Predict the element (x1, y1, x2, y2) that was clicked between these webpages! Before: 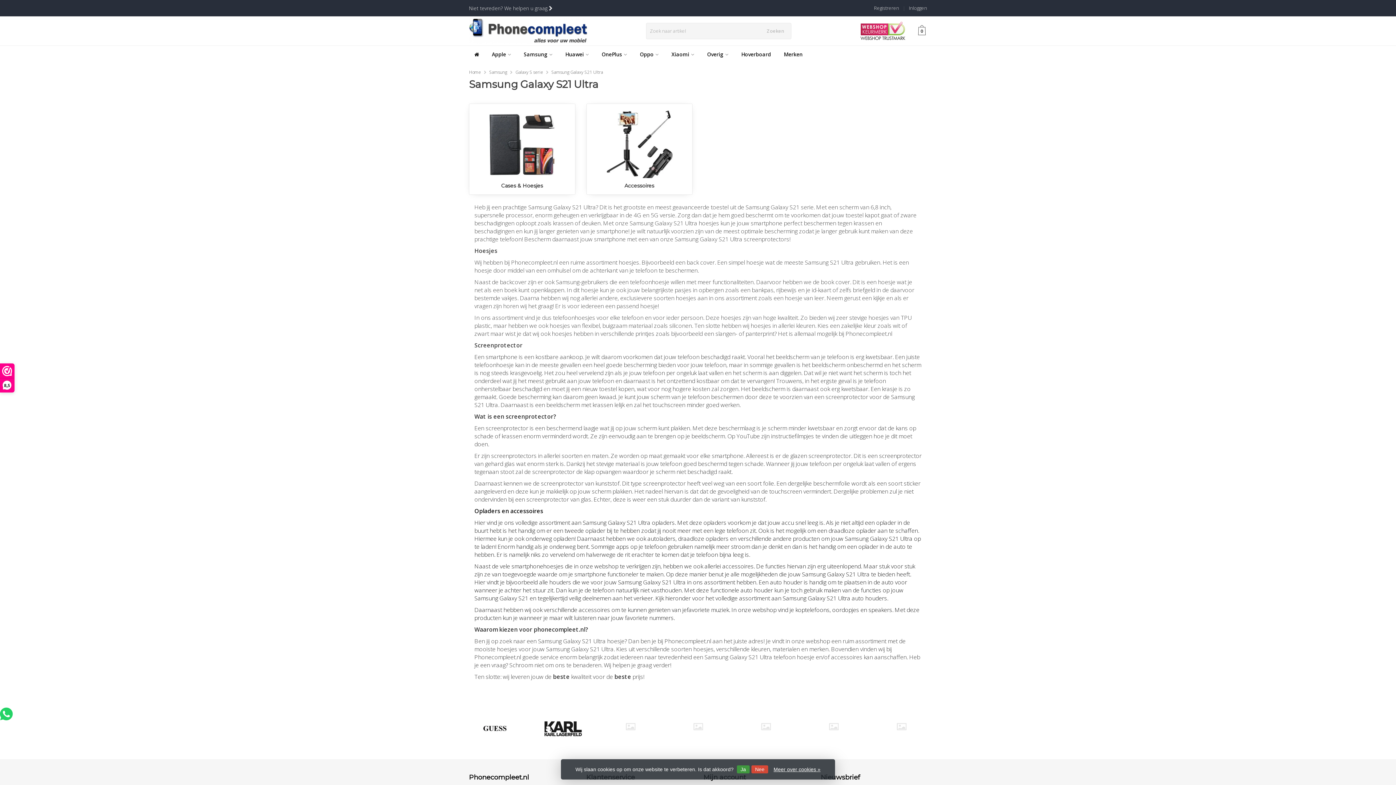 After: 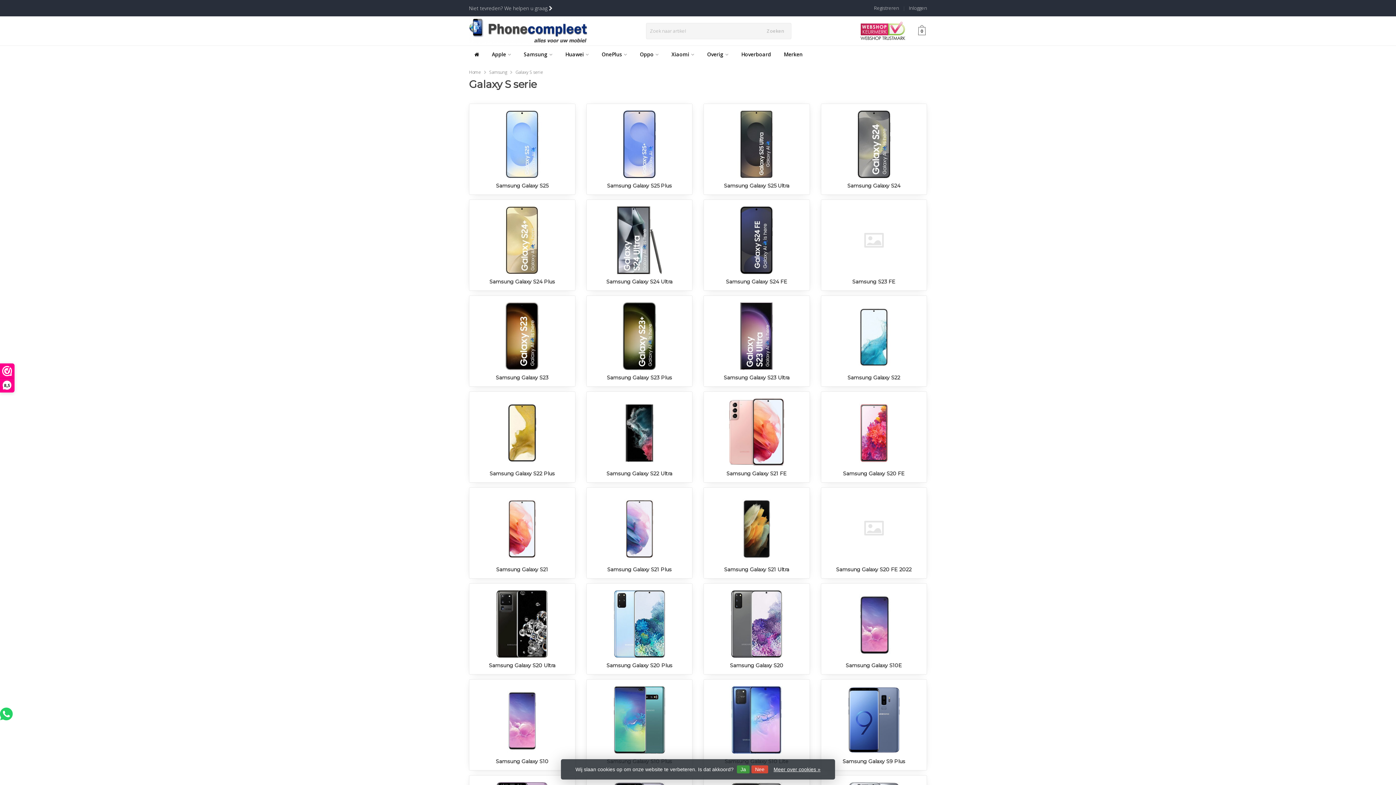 Action: bbox: (515, 69, 543, 75) label: Galaxy S serie